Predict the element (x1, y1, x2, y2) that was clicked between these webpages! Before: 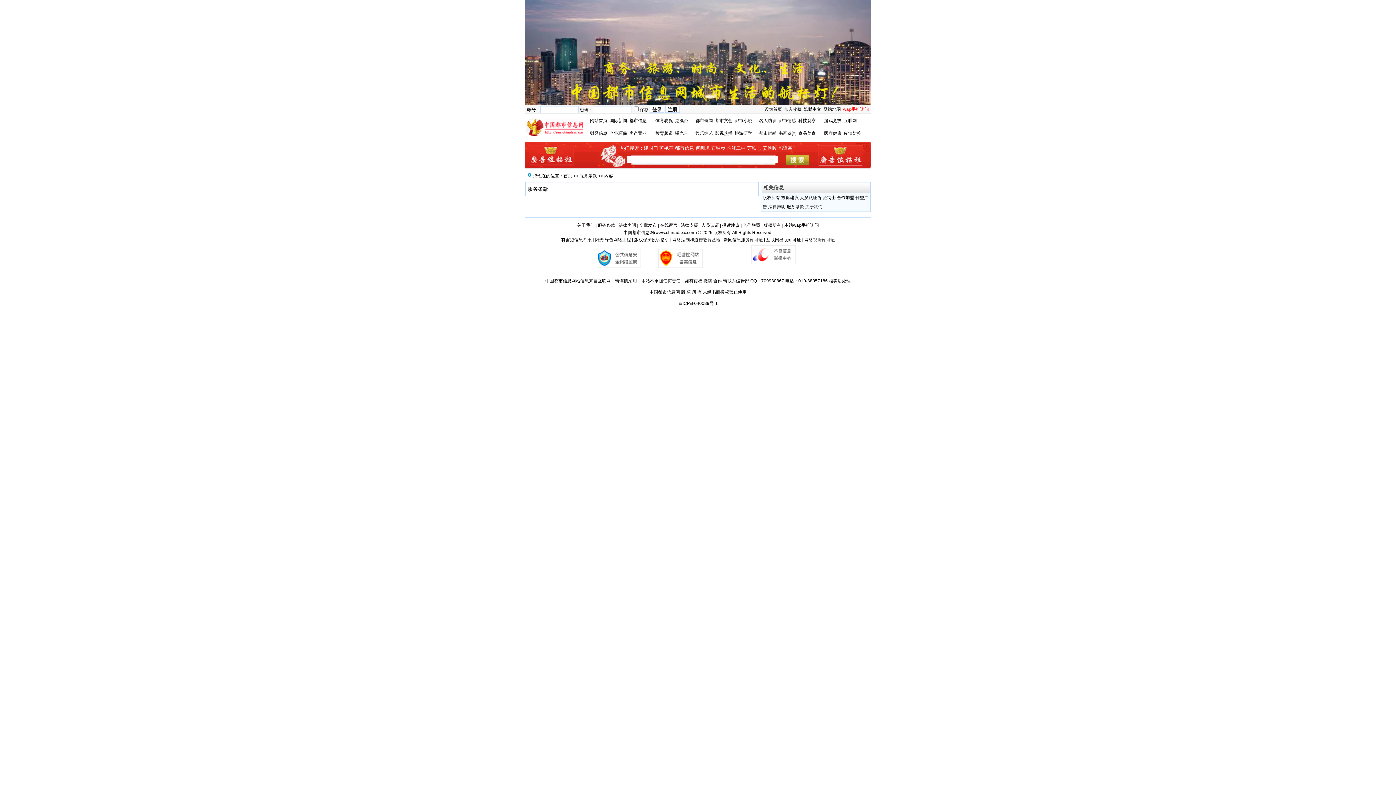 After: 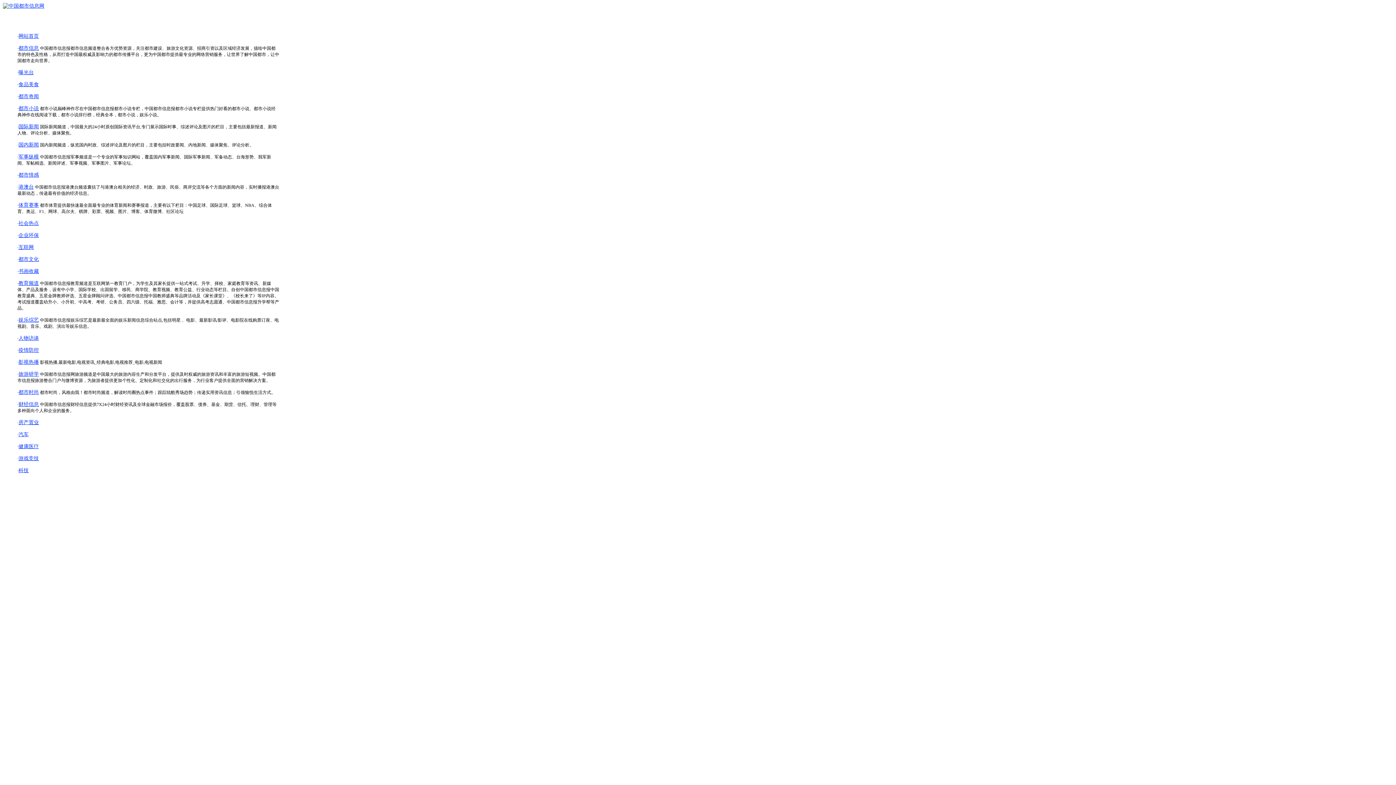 Action: bbox: (823, 106, 841, 112) label: 网站地图